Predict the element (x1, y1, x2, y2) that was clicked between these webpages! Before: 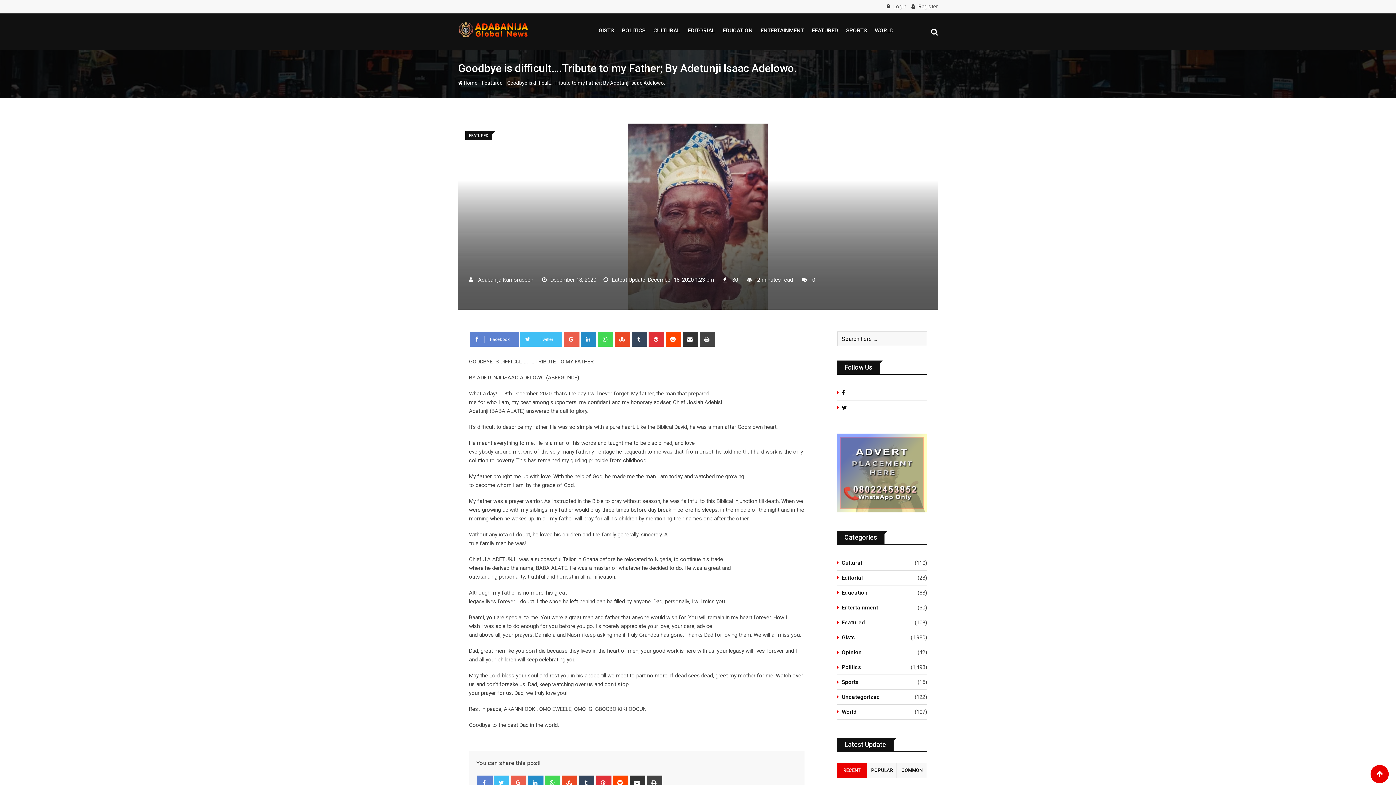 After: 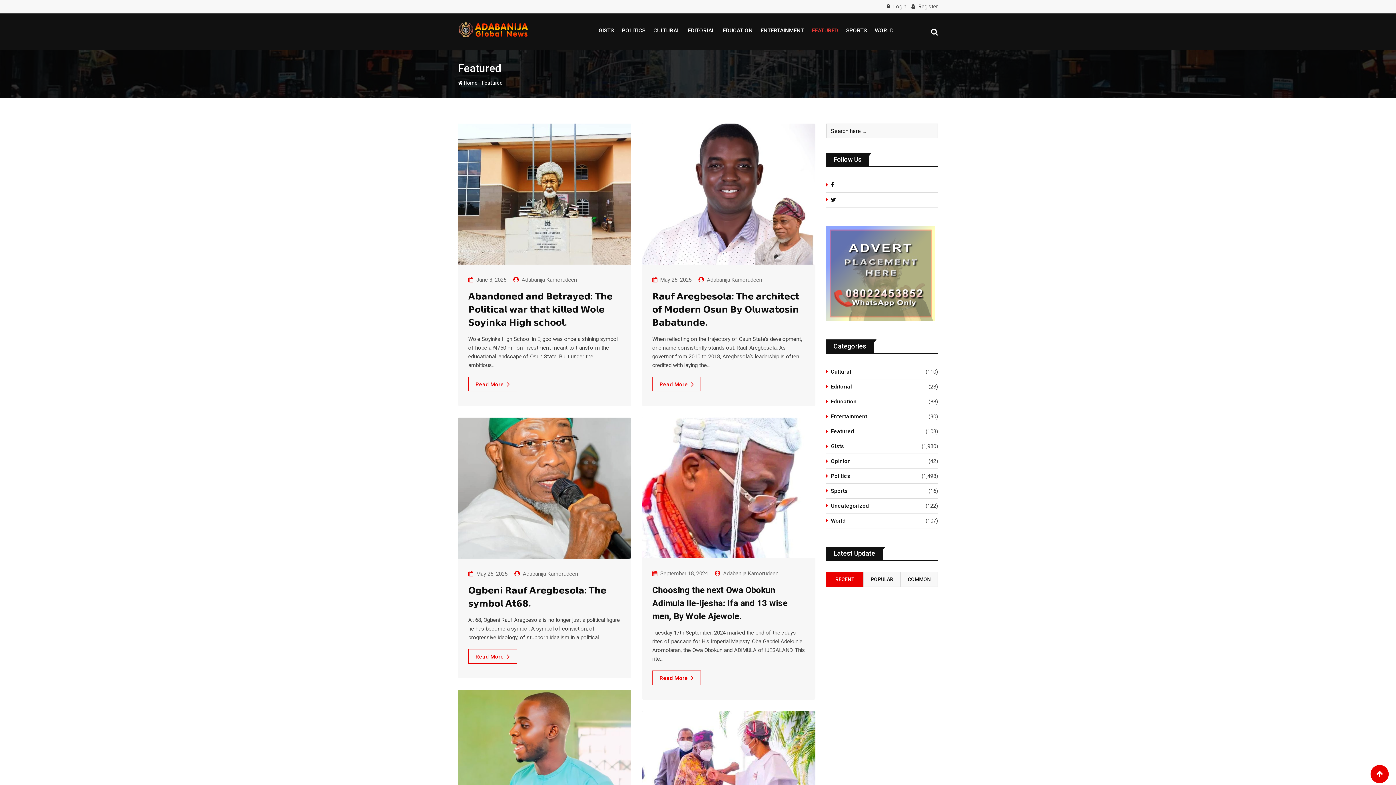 Action: label: FEATURED bbox: (465, 132, 492, 138)